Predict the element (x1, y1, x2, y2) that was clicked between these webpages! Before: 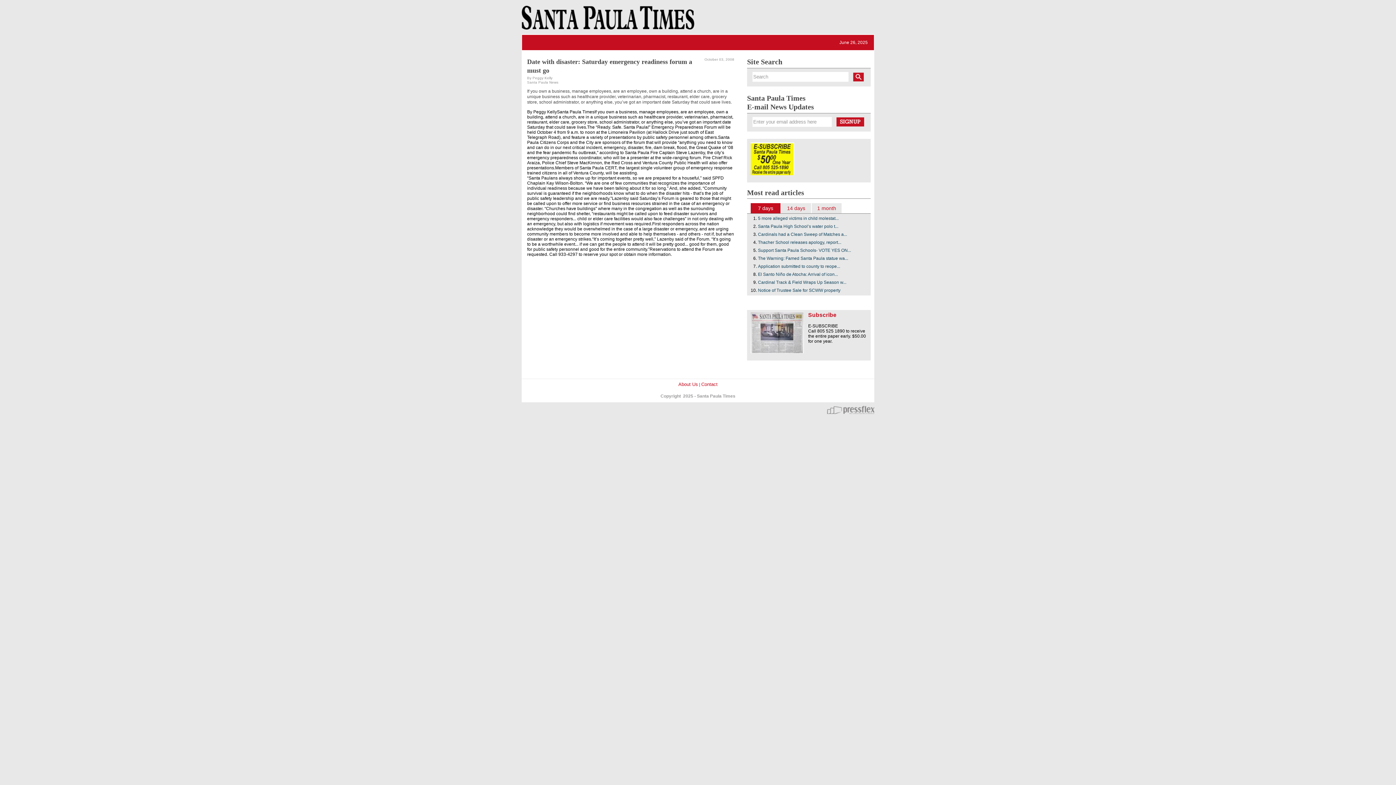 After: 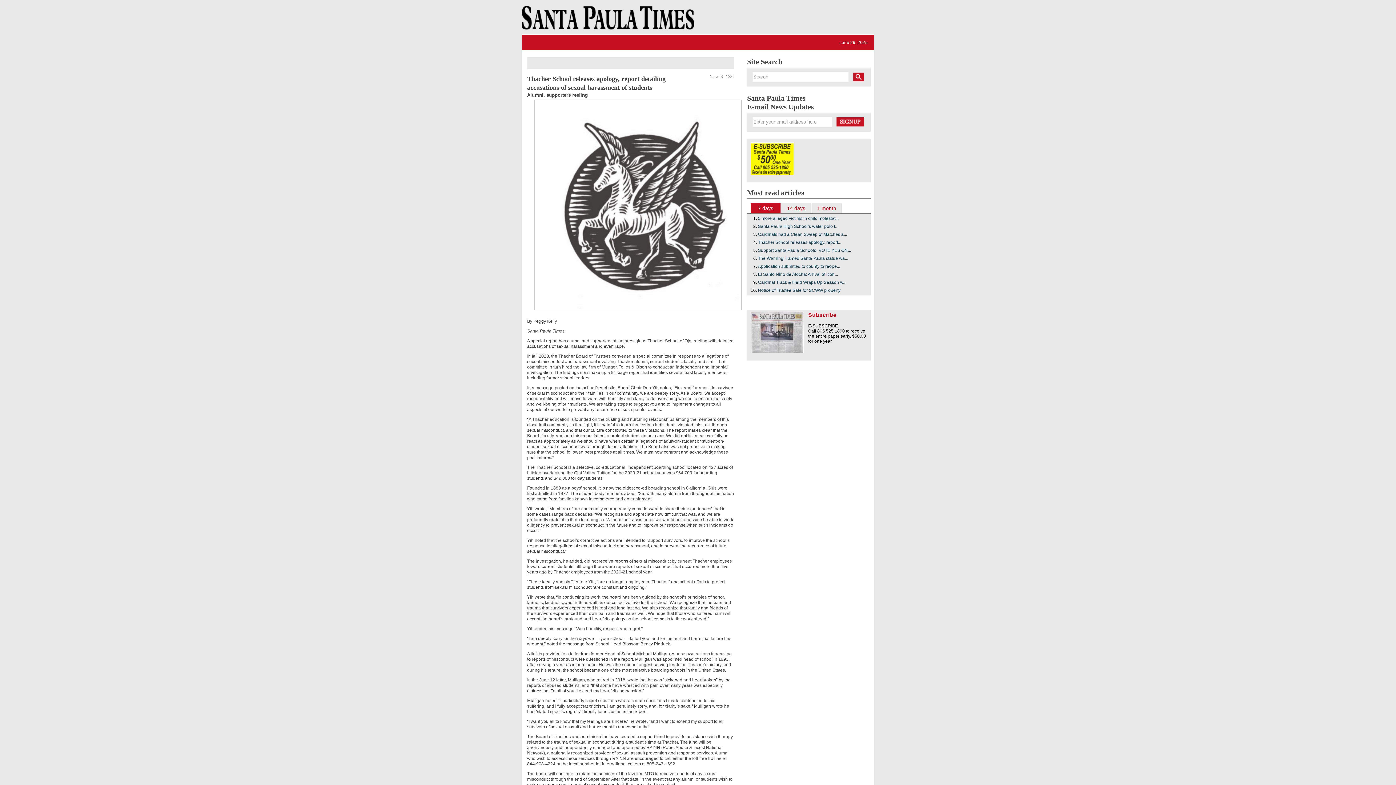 Action: label: Thacher School releases apology, report... bbox: (758, 240, 841, 245)